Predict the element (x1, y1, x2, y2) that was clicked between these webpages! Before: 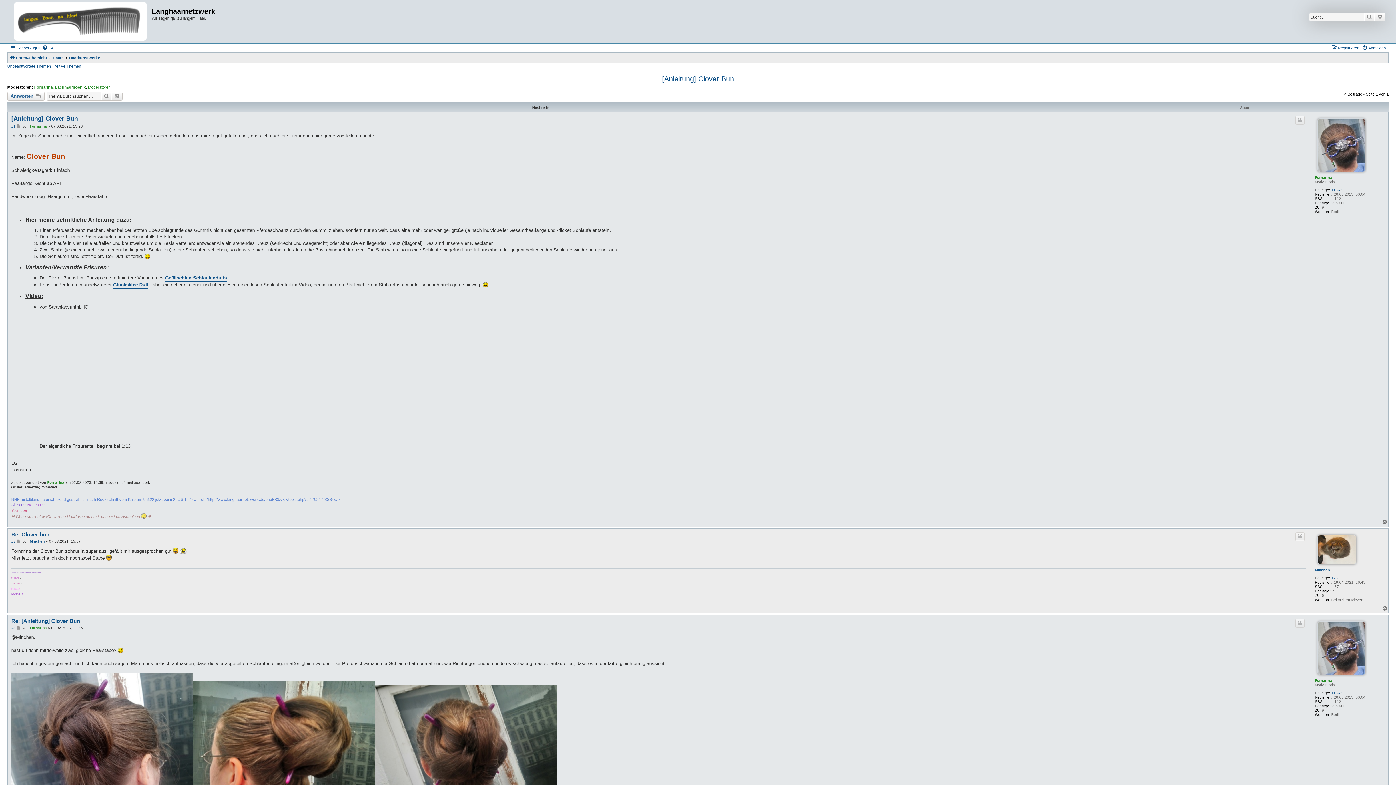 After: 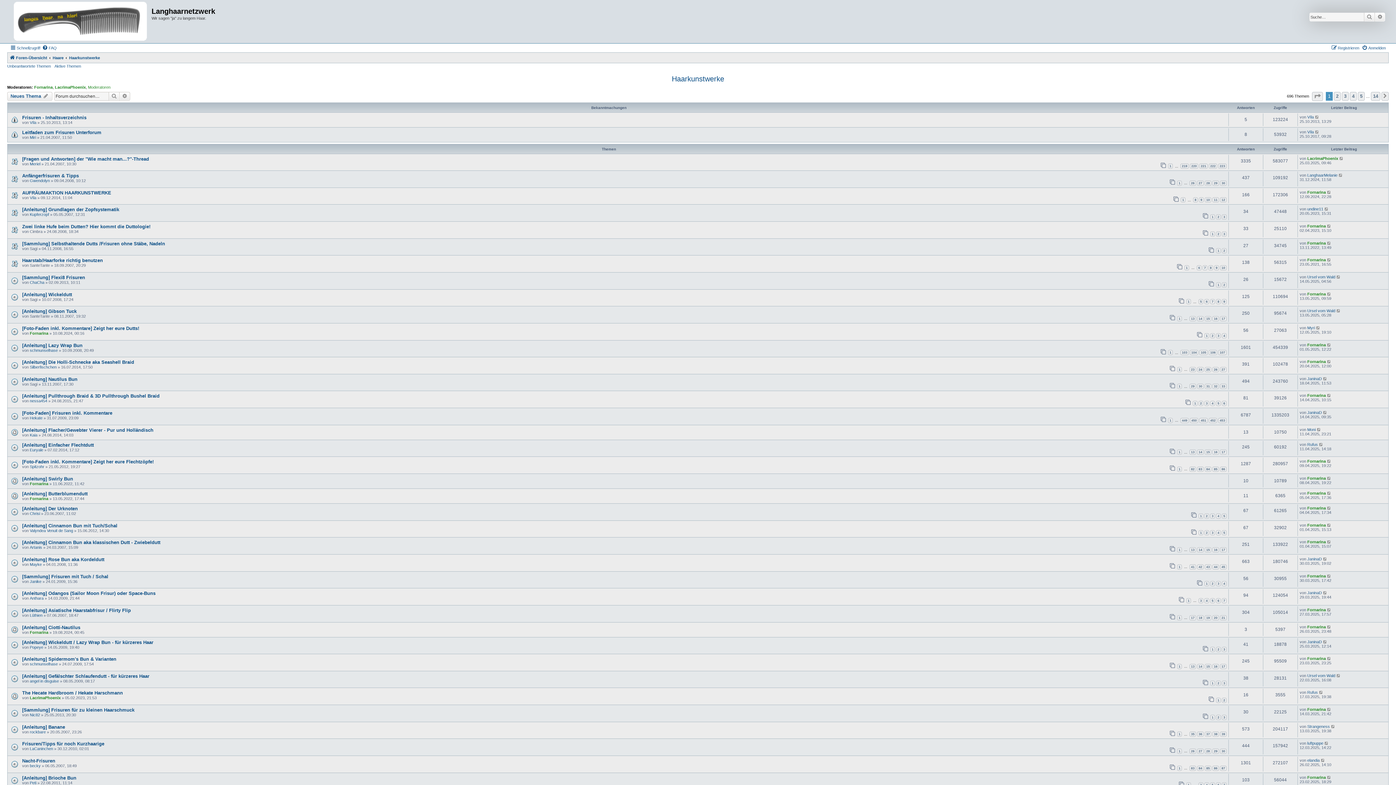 Action: label: Haarkunstwerke bbox: (69, 53, 100, 62)